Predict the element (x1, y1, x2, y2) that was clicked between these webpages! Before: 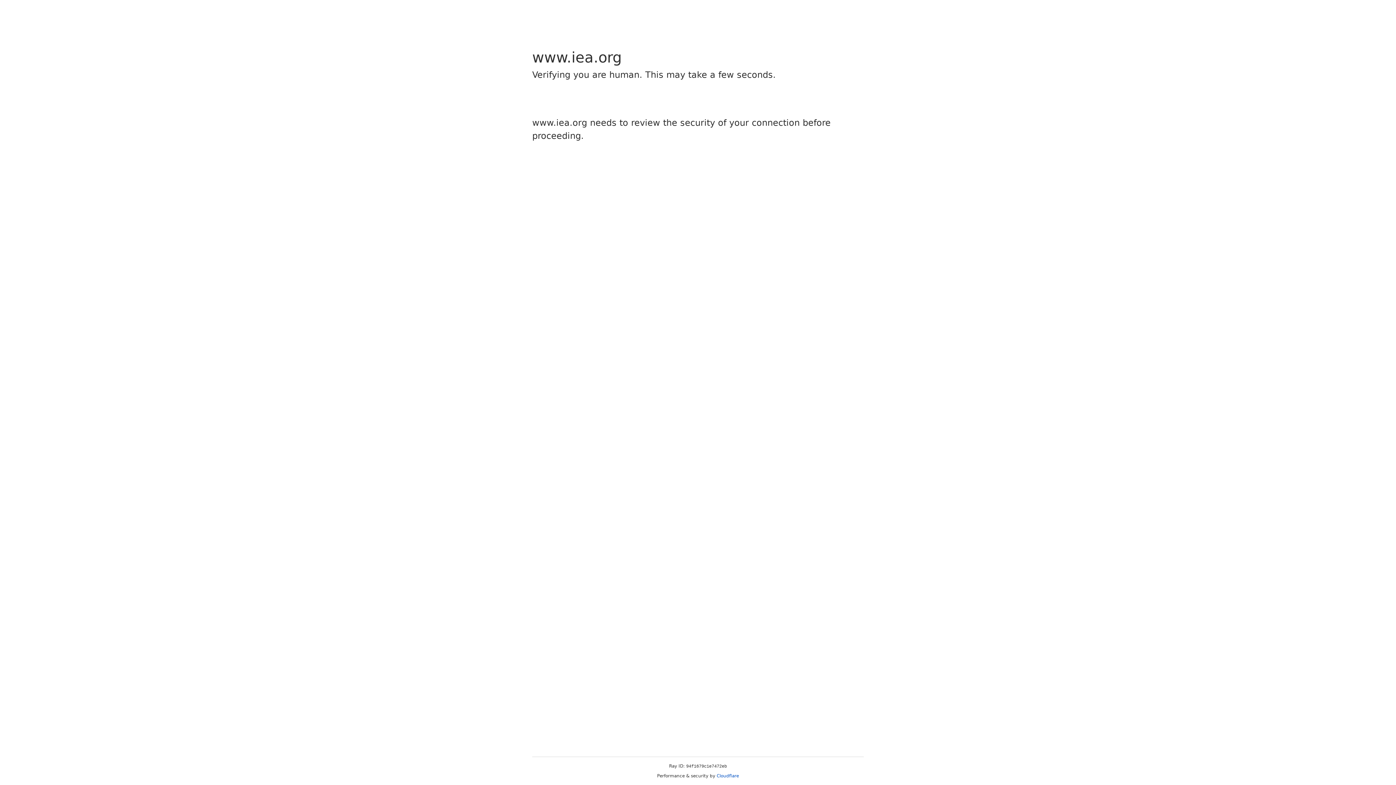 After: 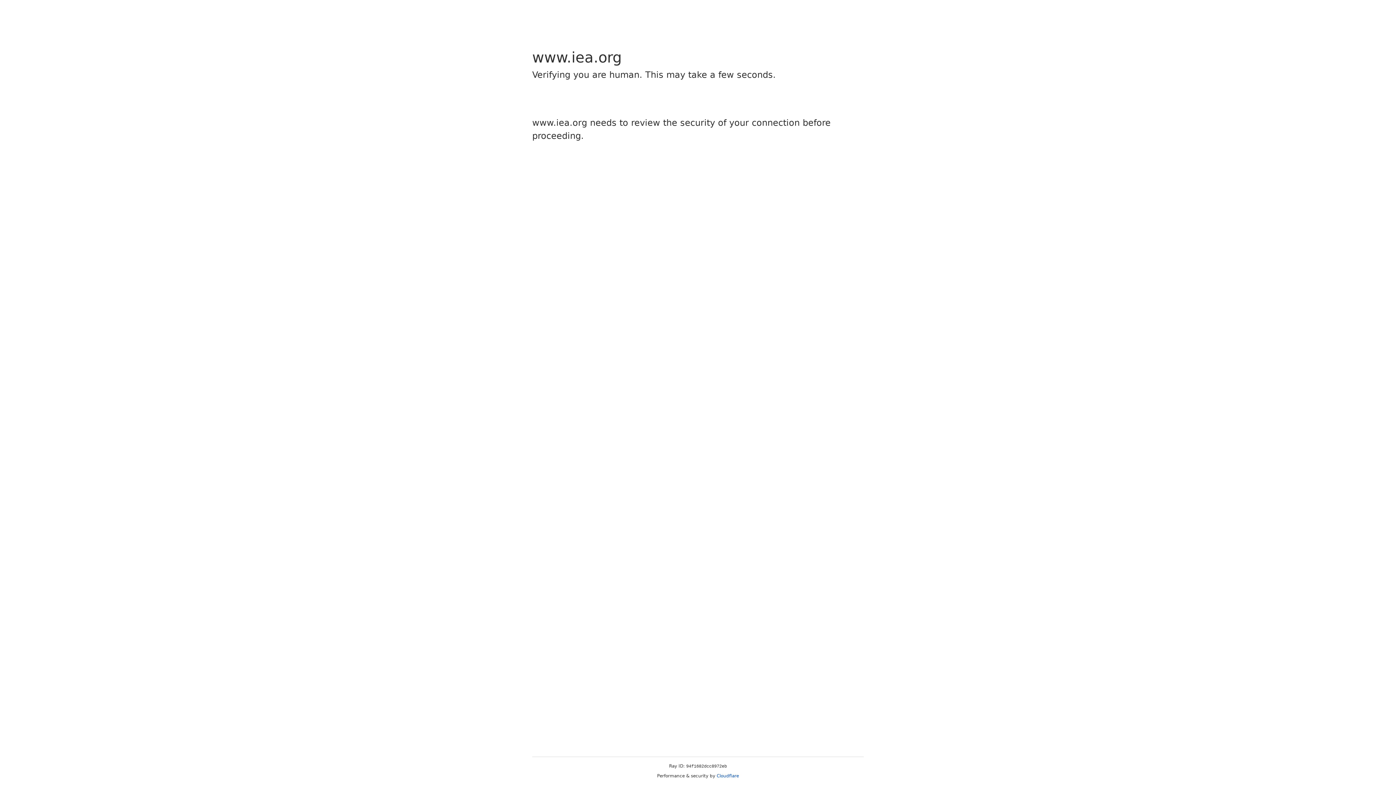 Action: bbox: (716, 773, 739, 778) label: Cloudflare